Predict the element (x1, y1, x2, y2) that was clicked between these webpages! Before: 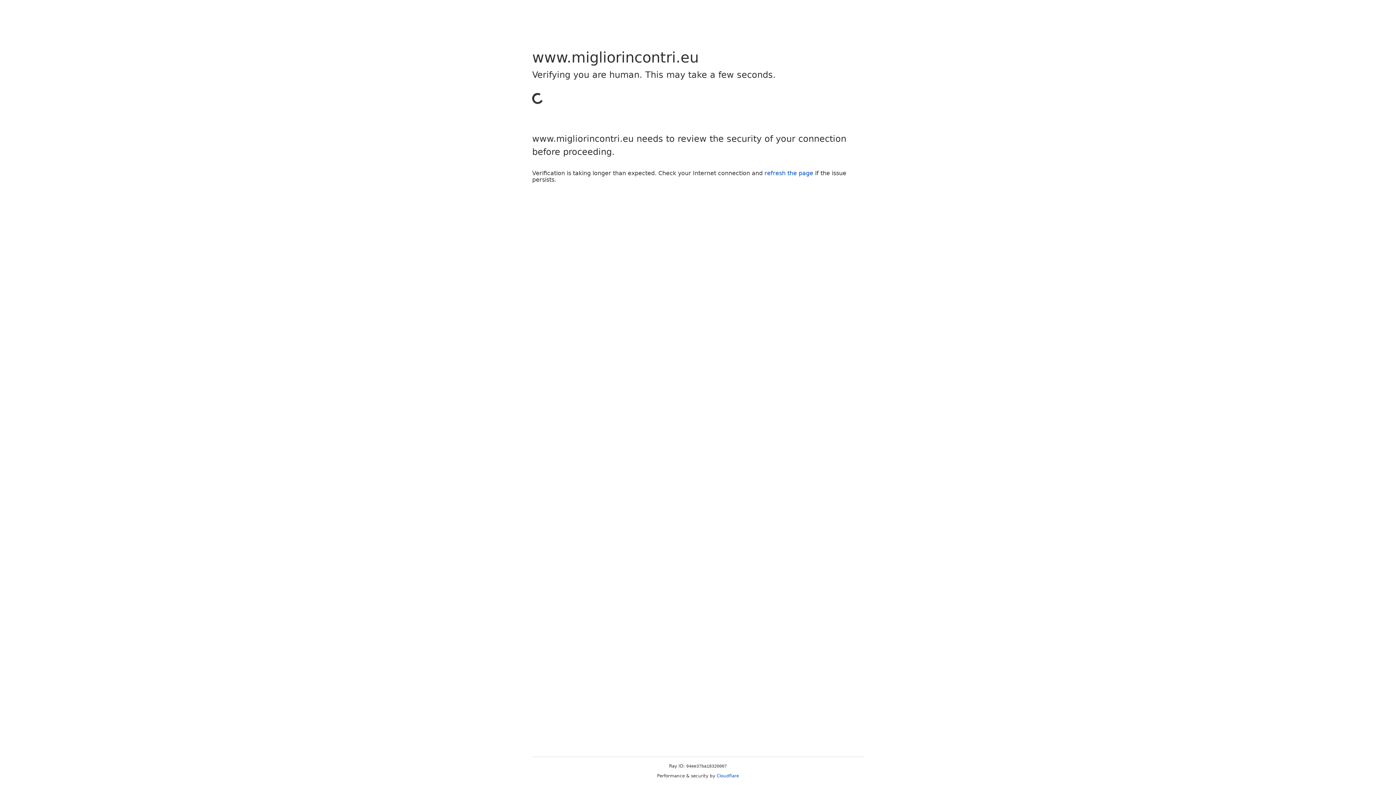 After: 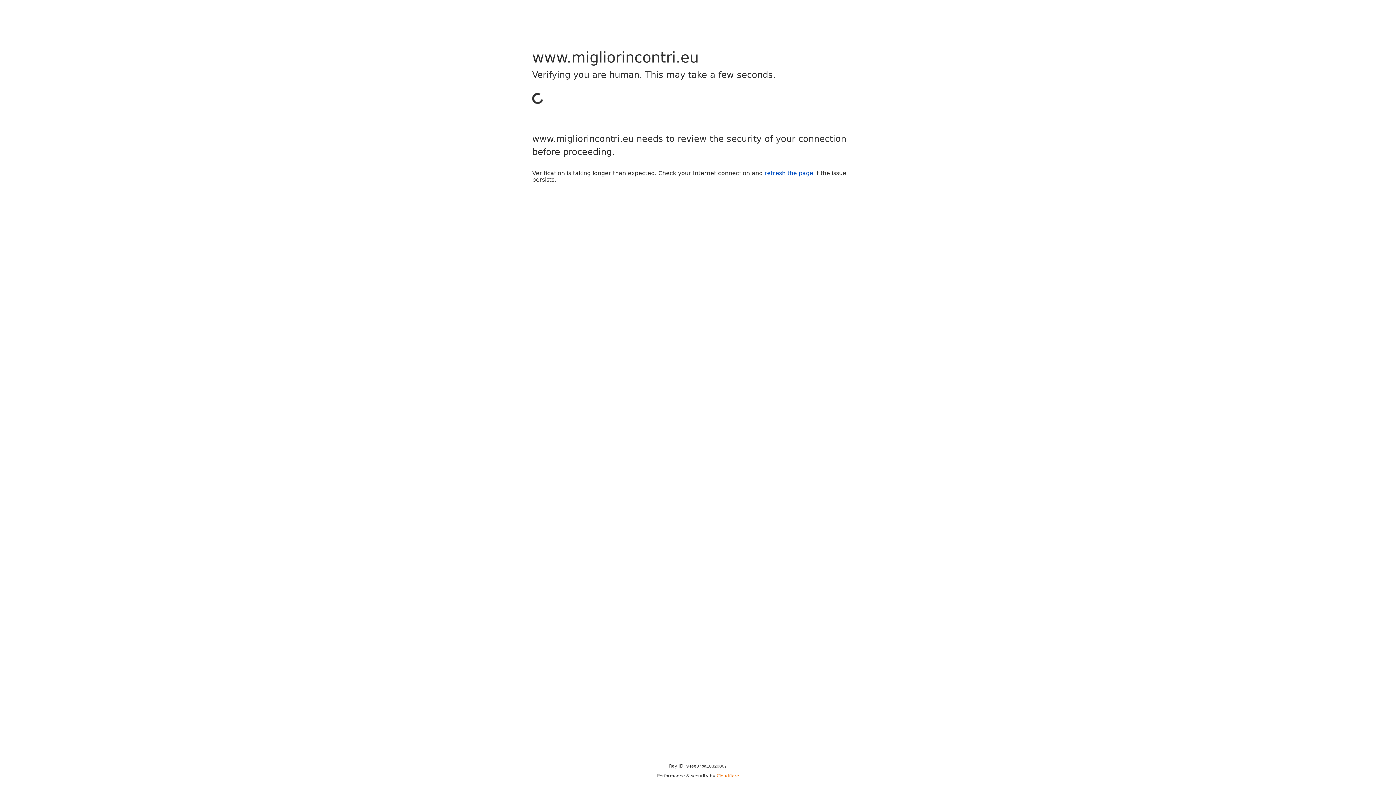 Action: label: Cloudflare bbox: (716, 773, 739, 778)